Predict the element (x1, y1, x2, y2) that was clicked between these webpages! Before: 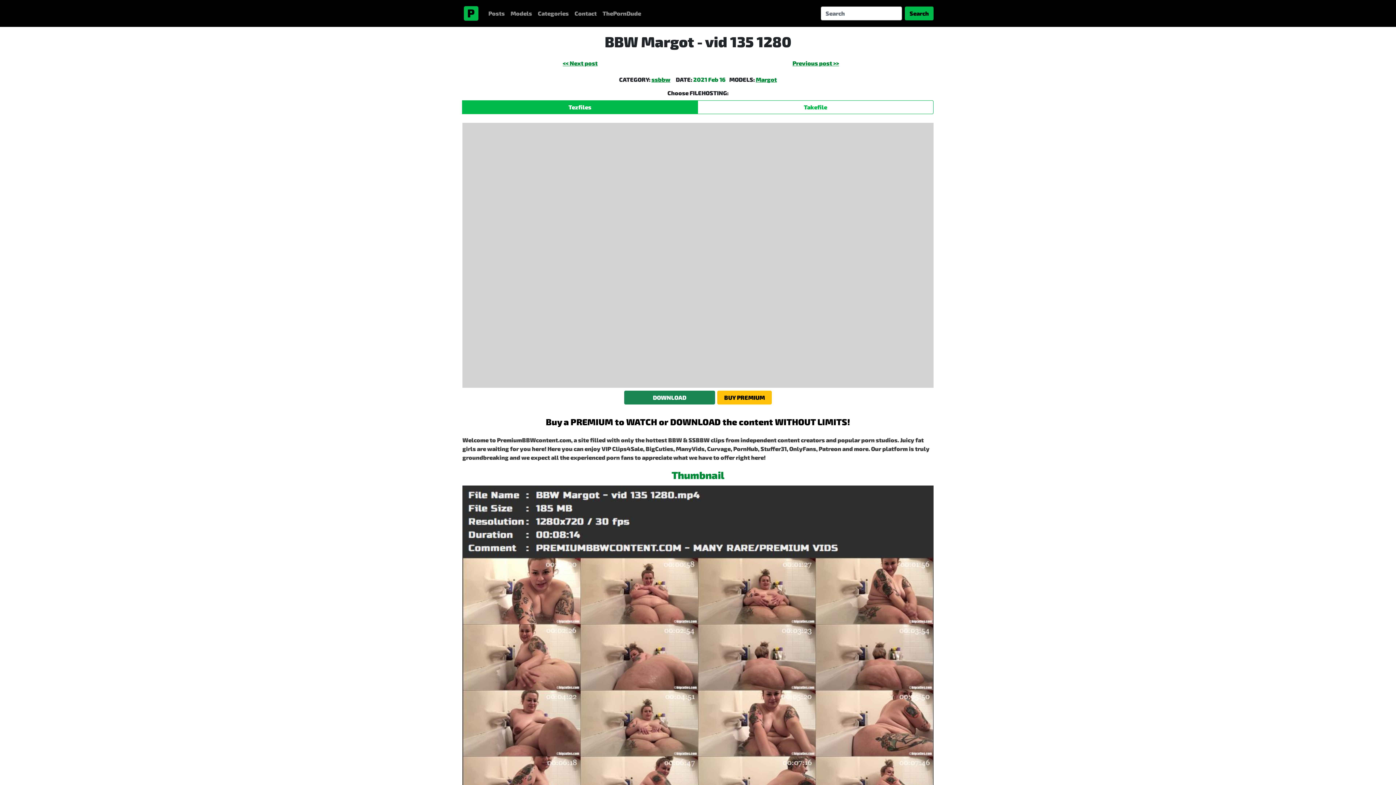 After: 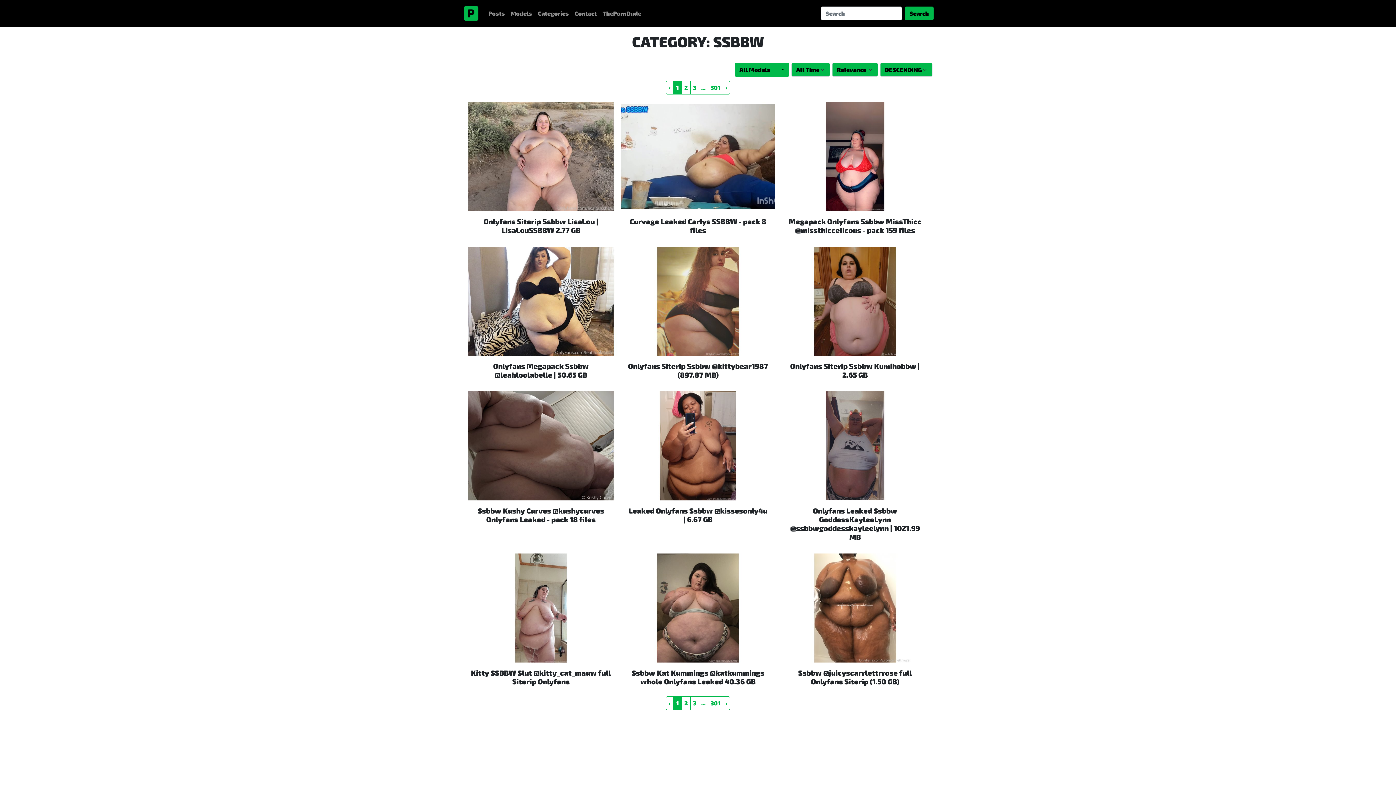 Action: label: ssbbw bbox: (651, 75, 672, 82)